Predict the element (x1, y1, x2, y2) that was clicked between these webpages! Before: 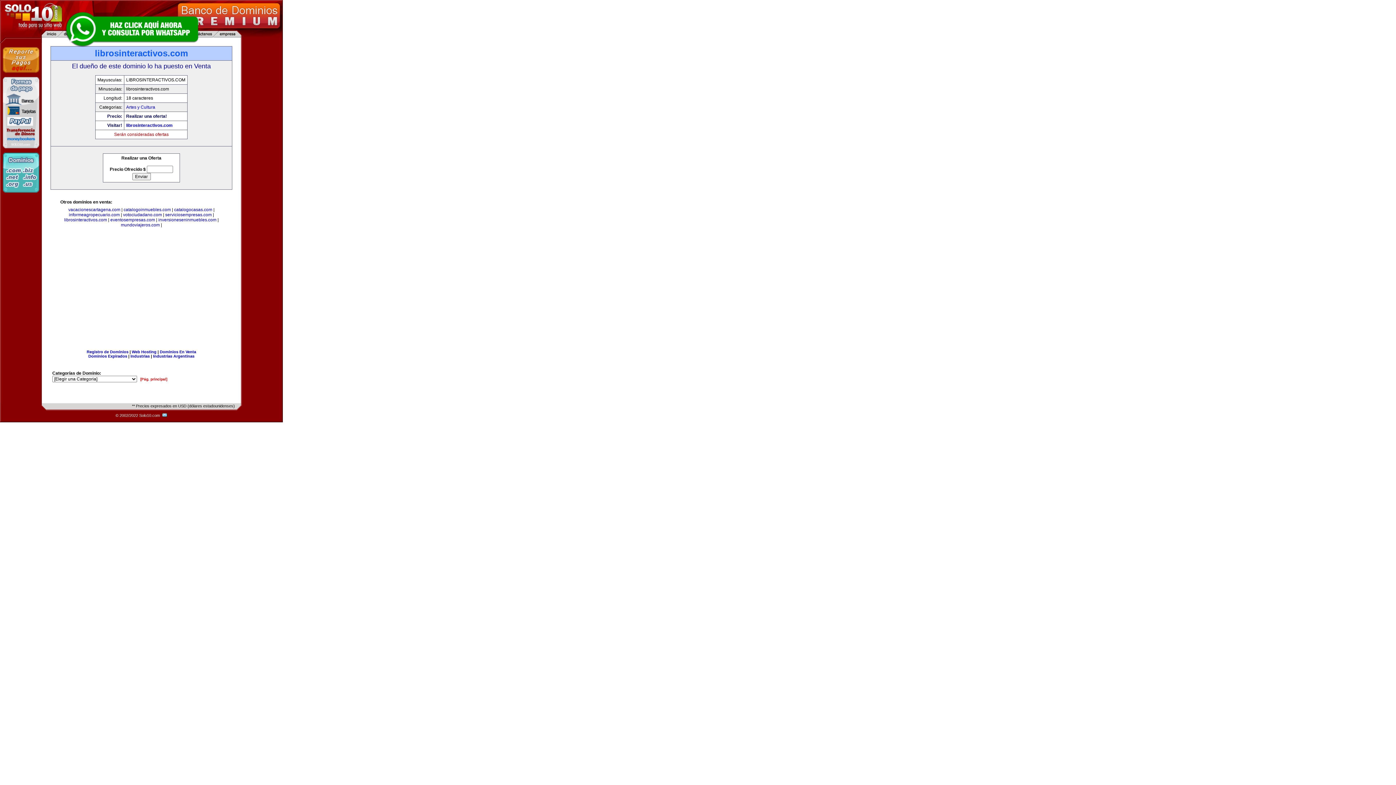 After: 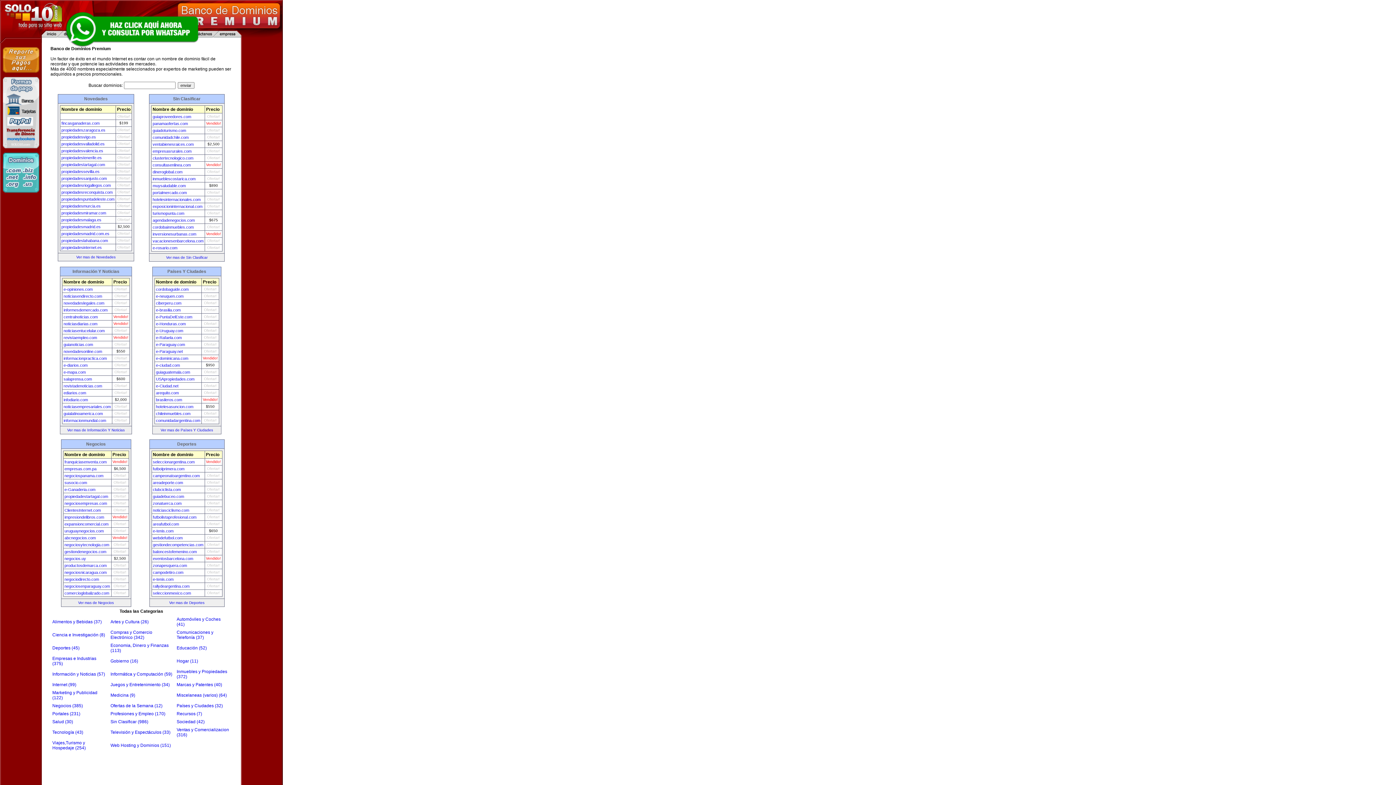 Action: bbox: (140, 377, 167, 381) label: [Pág. principal]